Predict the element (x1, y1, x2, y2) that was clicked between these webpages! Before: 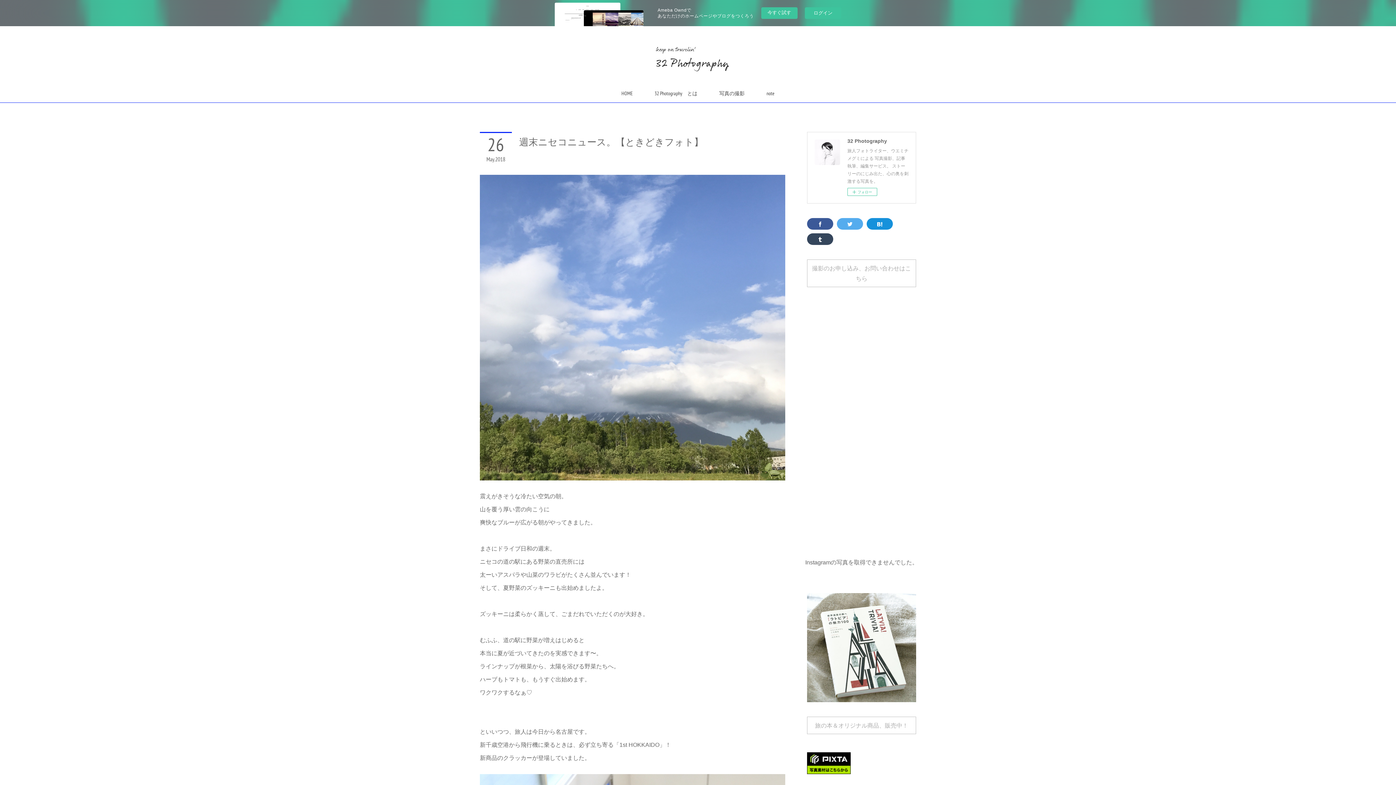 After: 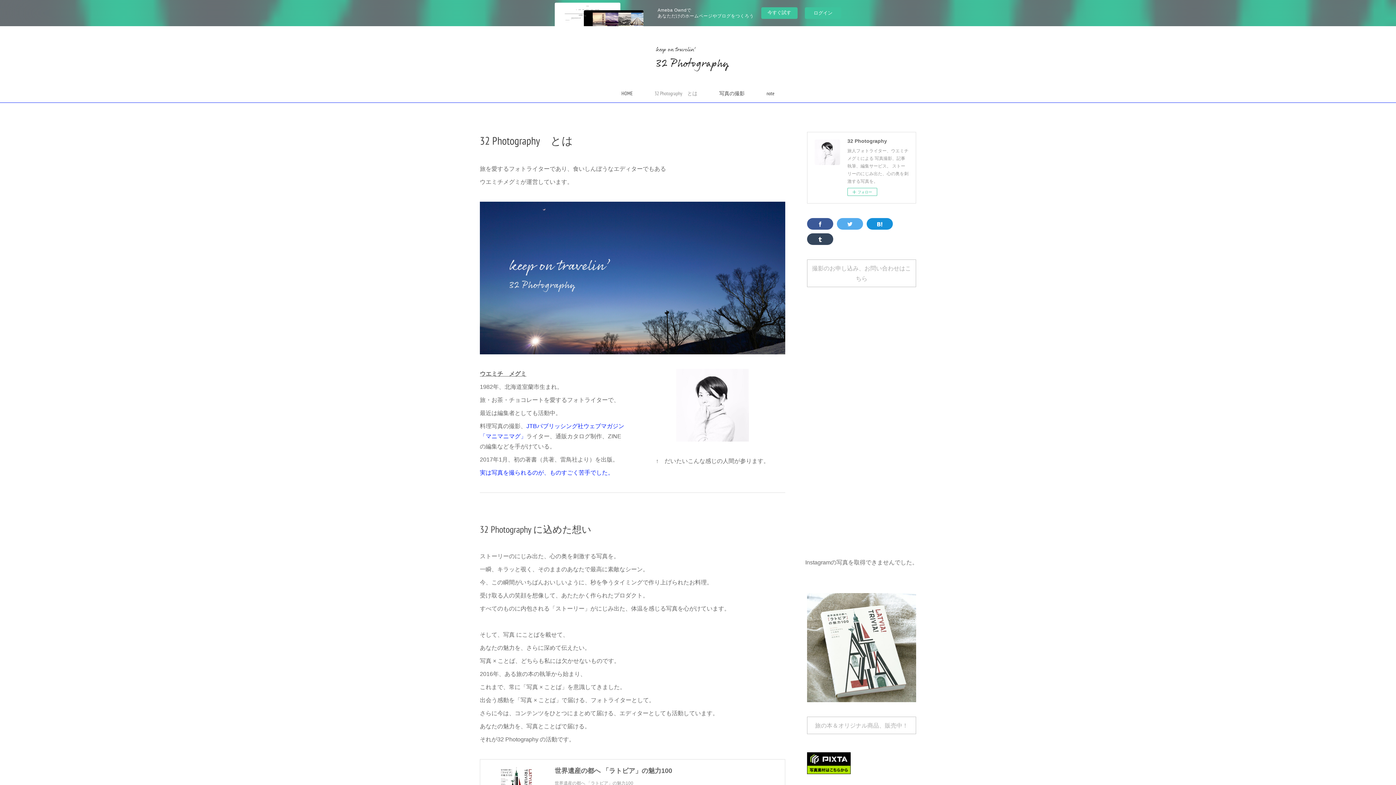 Action: bbox: (643, 84, 708, 102) label: 32 Photography　とは